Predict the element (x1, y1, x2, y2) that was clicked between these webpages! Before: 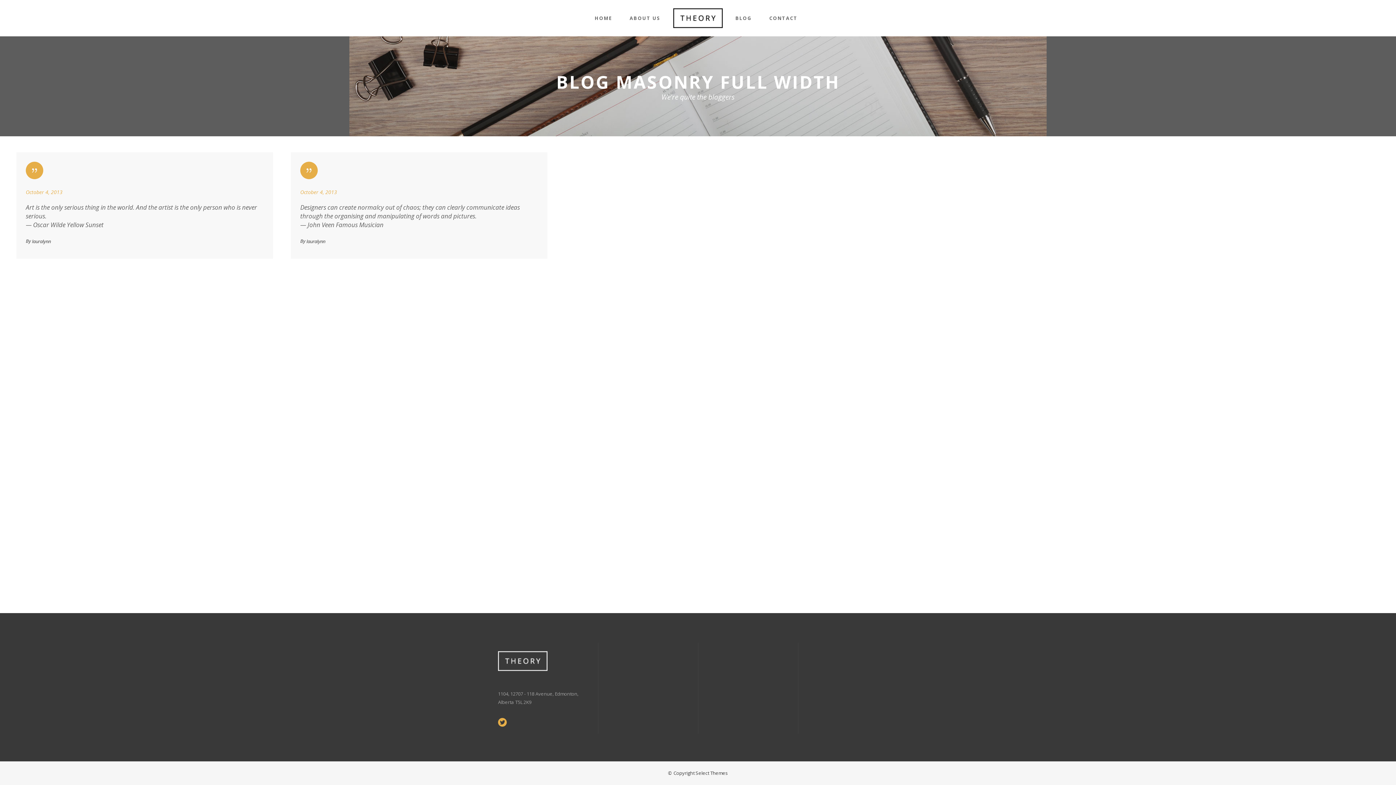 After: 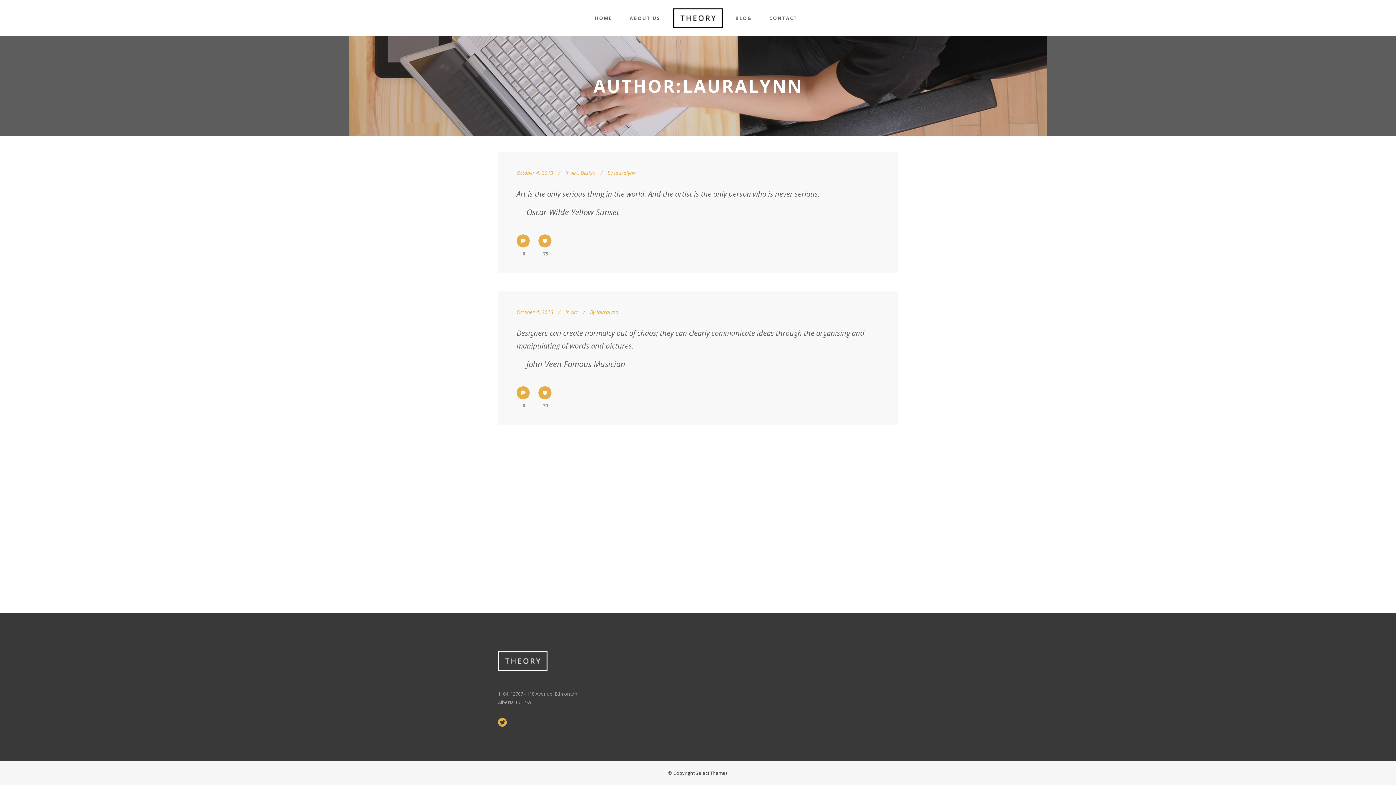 Action: label: lauralynn bbox: (306, 237, 325, 245)